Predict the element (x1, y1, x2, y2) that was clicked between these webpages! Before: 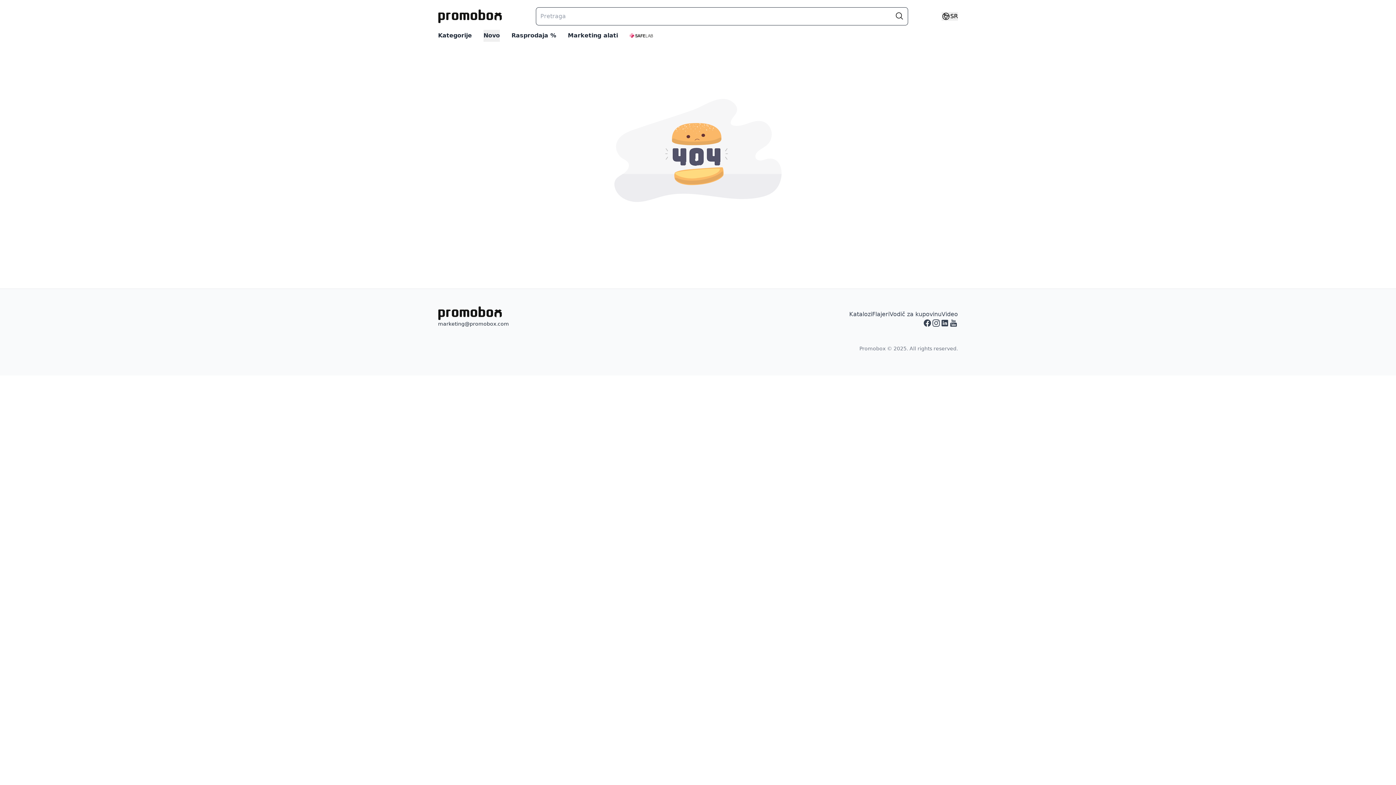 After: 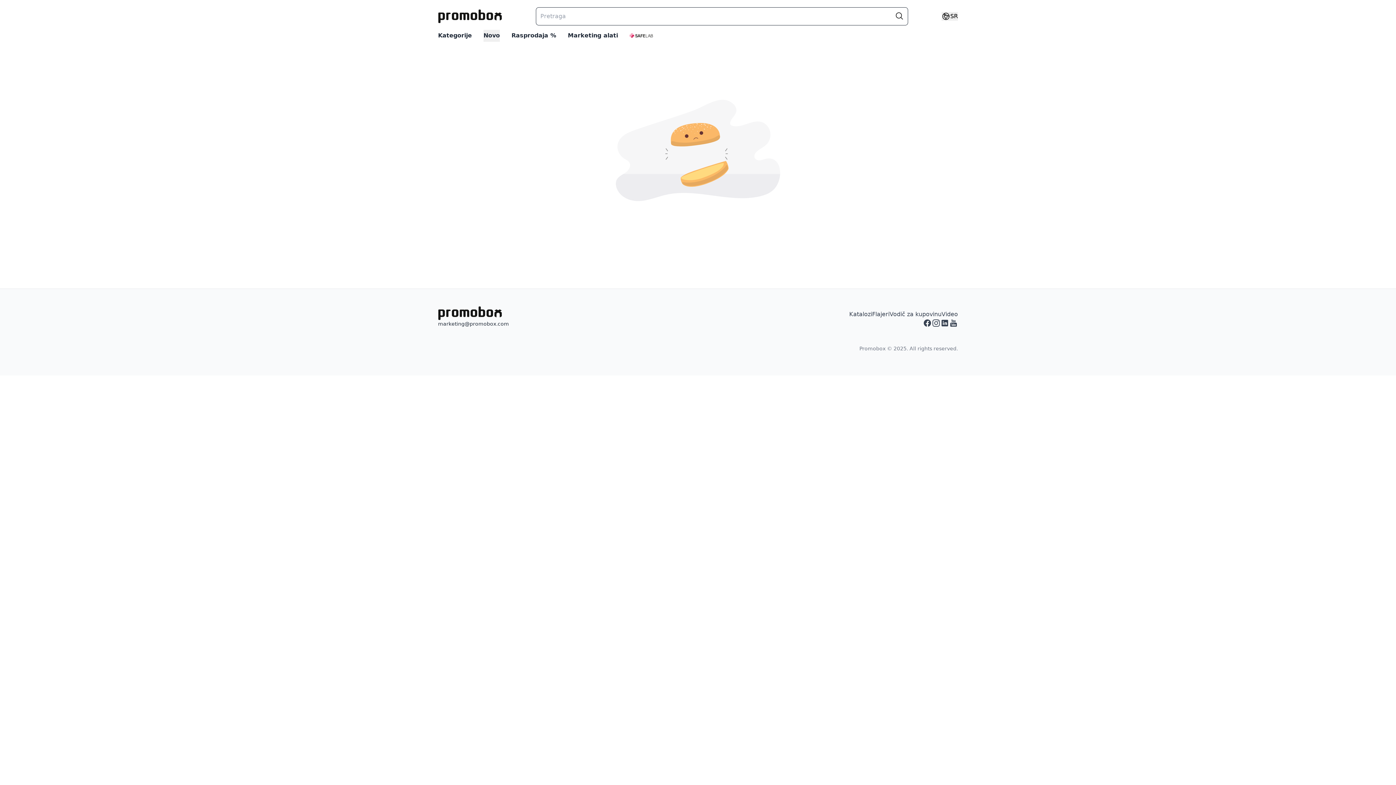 Action: label: Instagram bbox: (932, 319, 940, 327)